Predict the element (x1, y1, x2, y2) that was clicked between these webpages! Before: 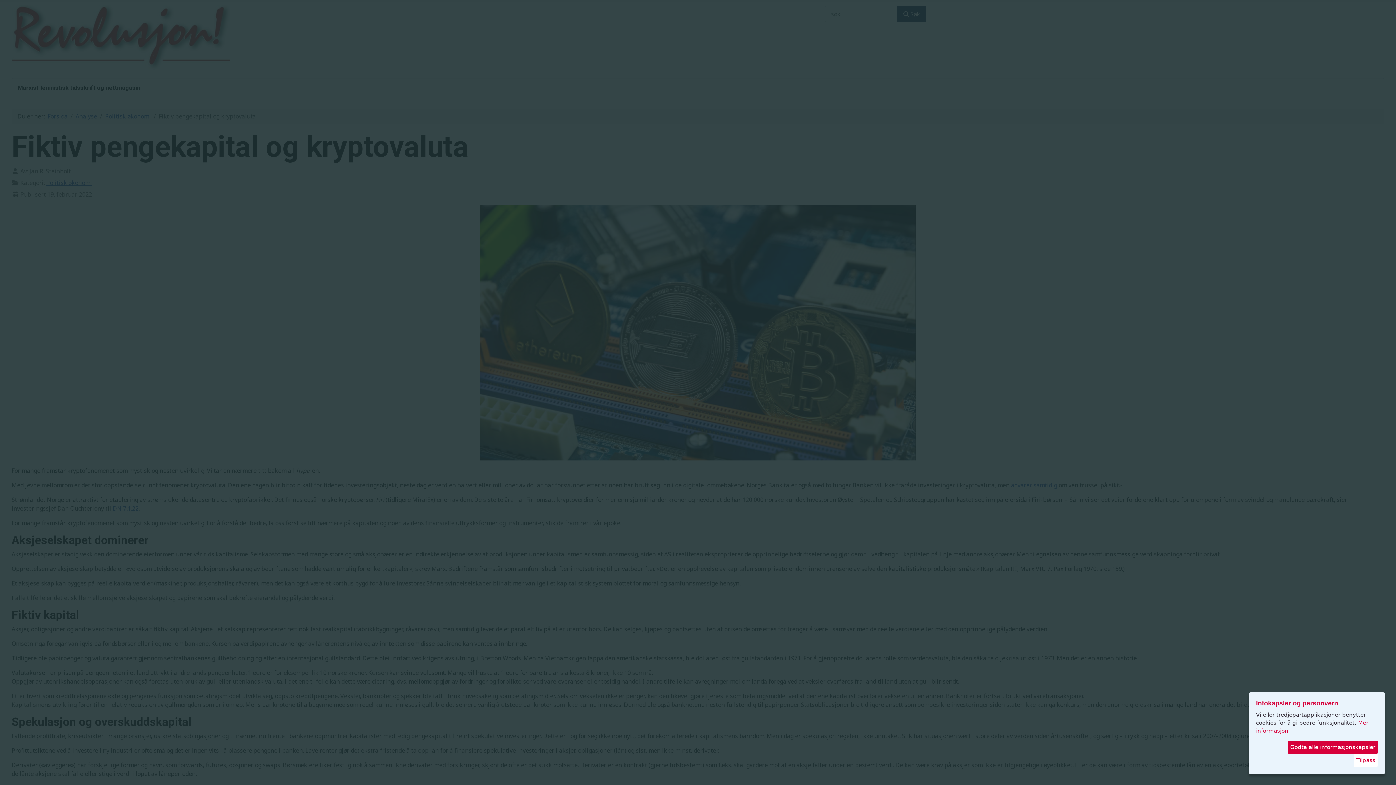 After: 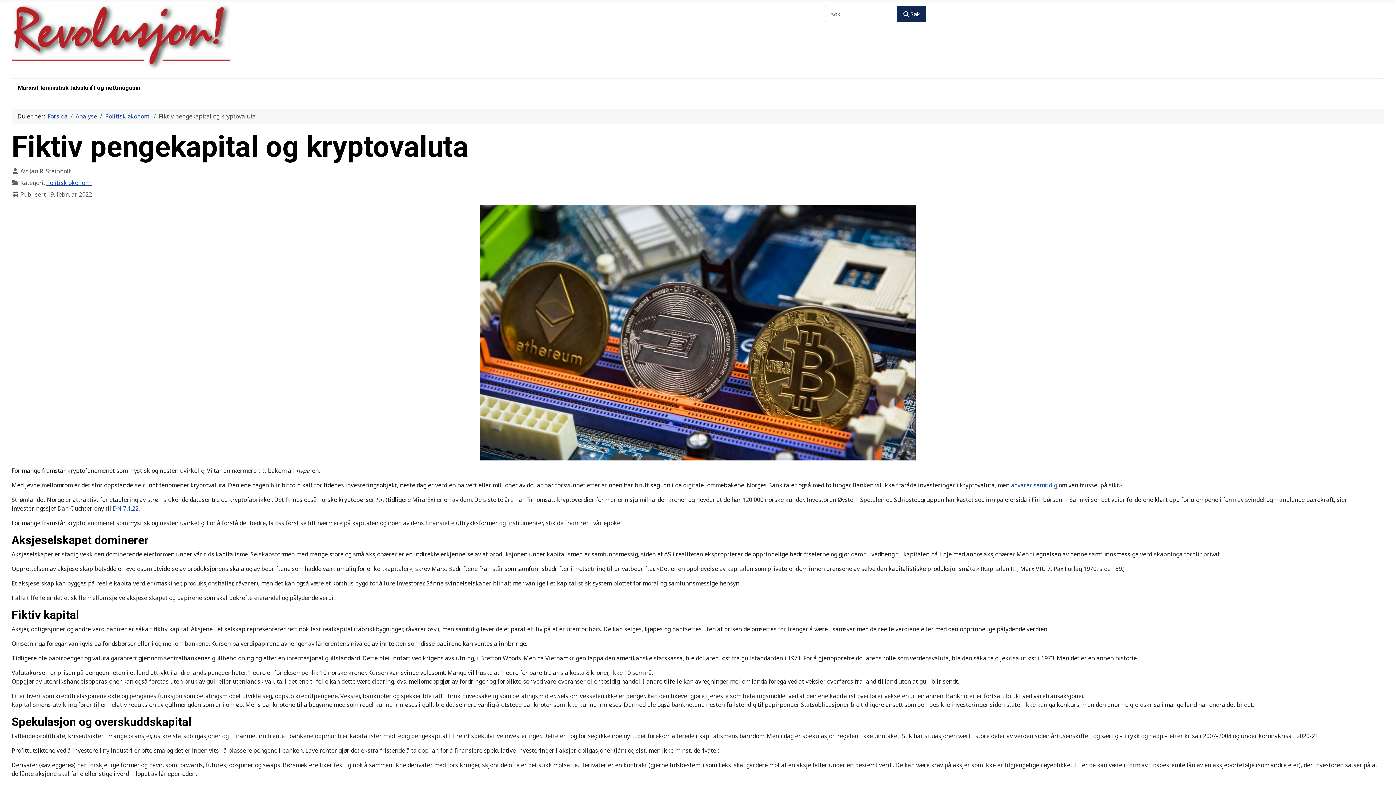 Action: label: Godta alle informasjonskapsler bbox: (1288, 741, 1378, 754)